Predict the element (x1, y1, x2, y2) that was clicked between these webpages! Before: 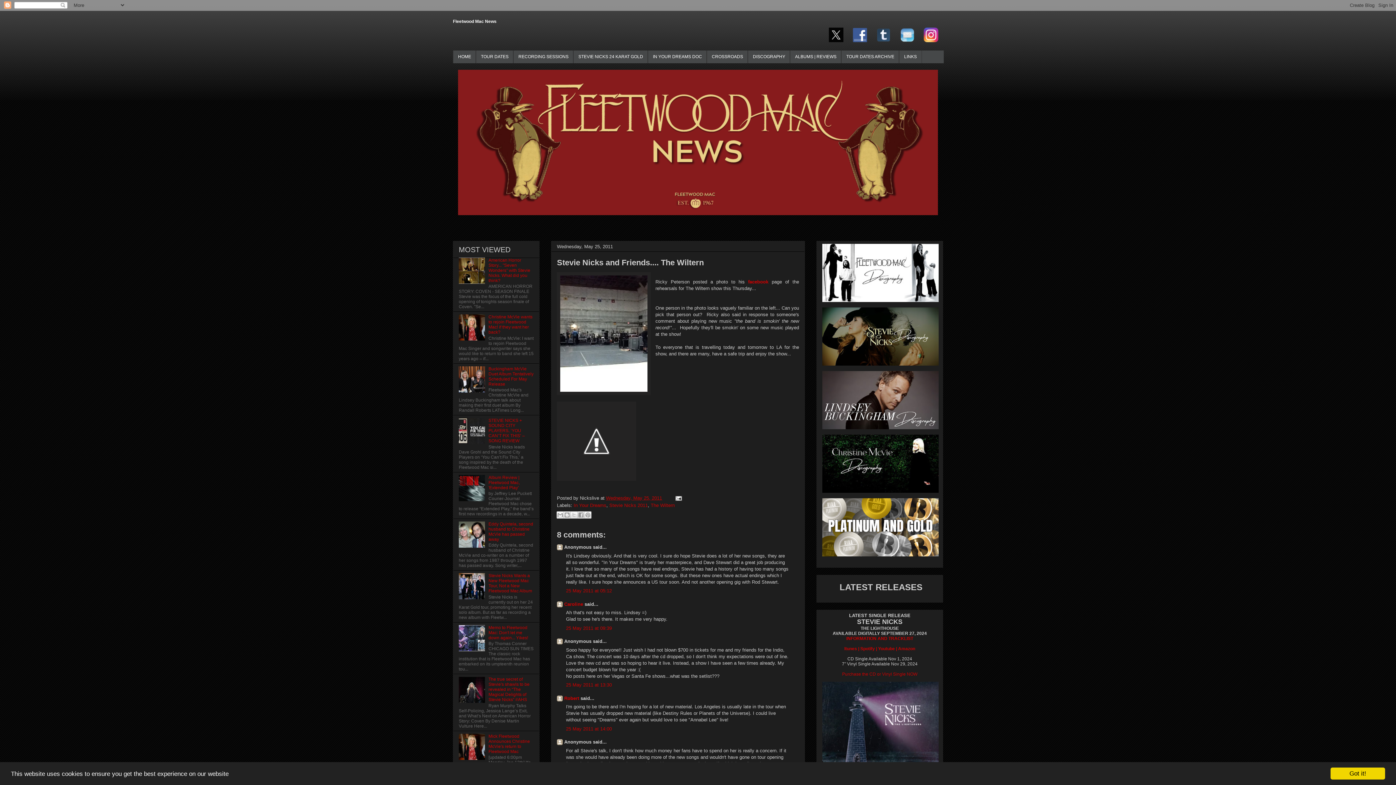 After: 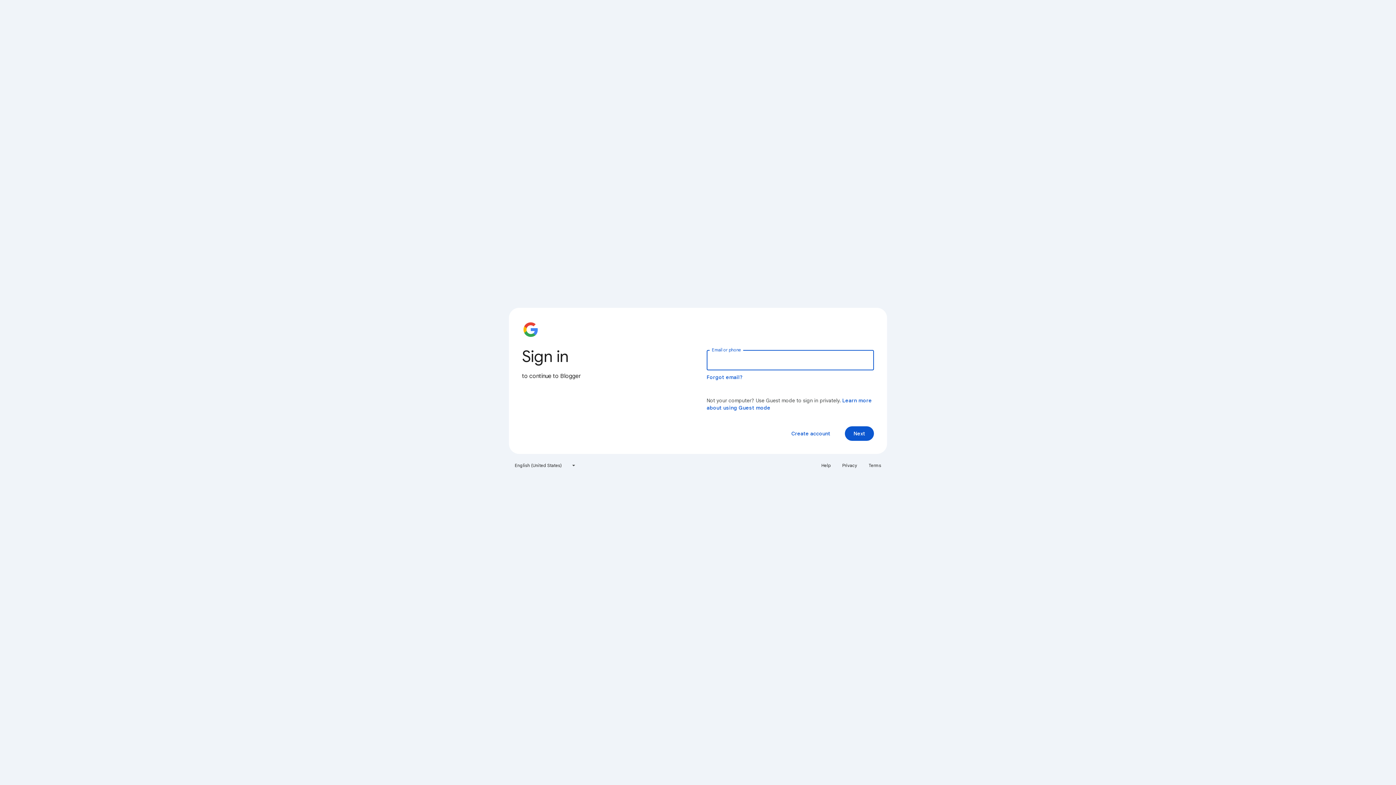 Action: label: CROSSROADS bbox: (707, 50, 747, 64)